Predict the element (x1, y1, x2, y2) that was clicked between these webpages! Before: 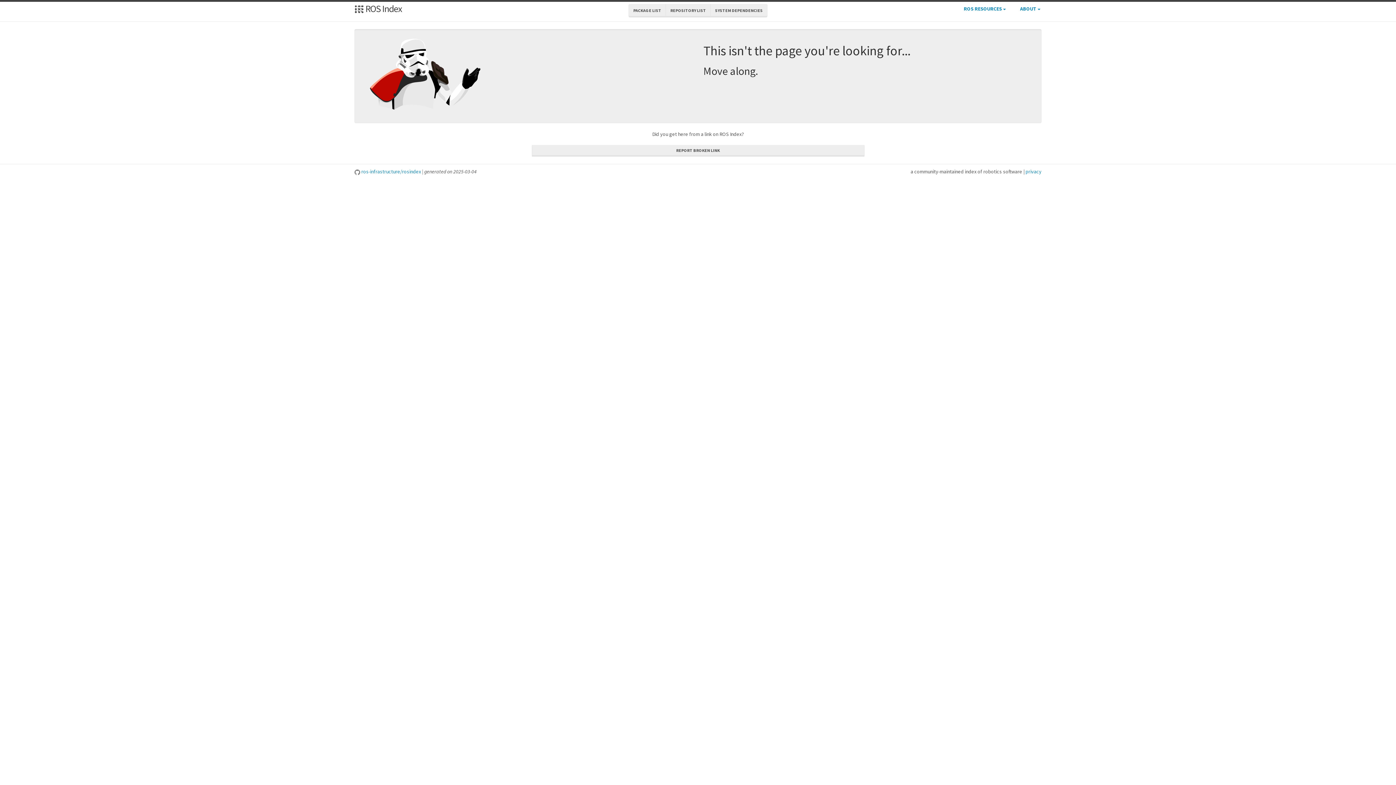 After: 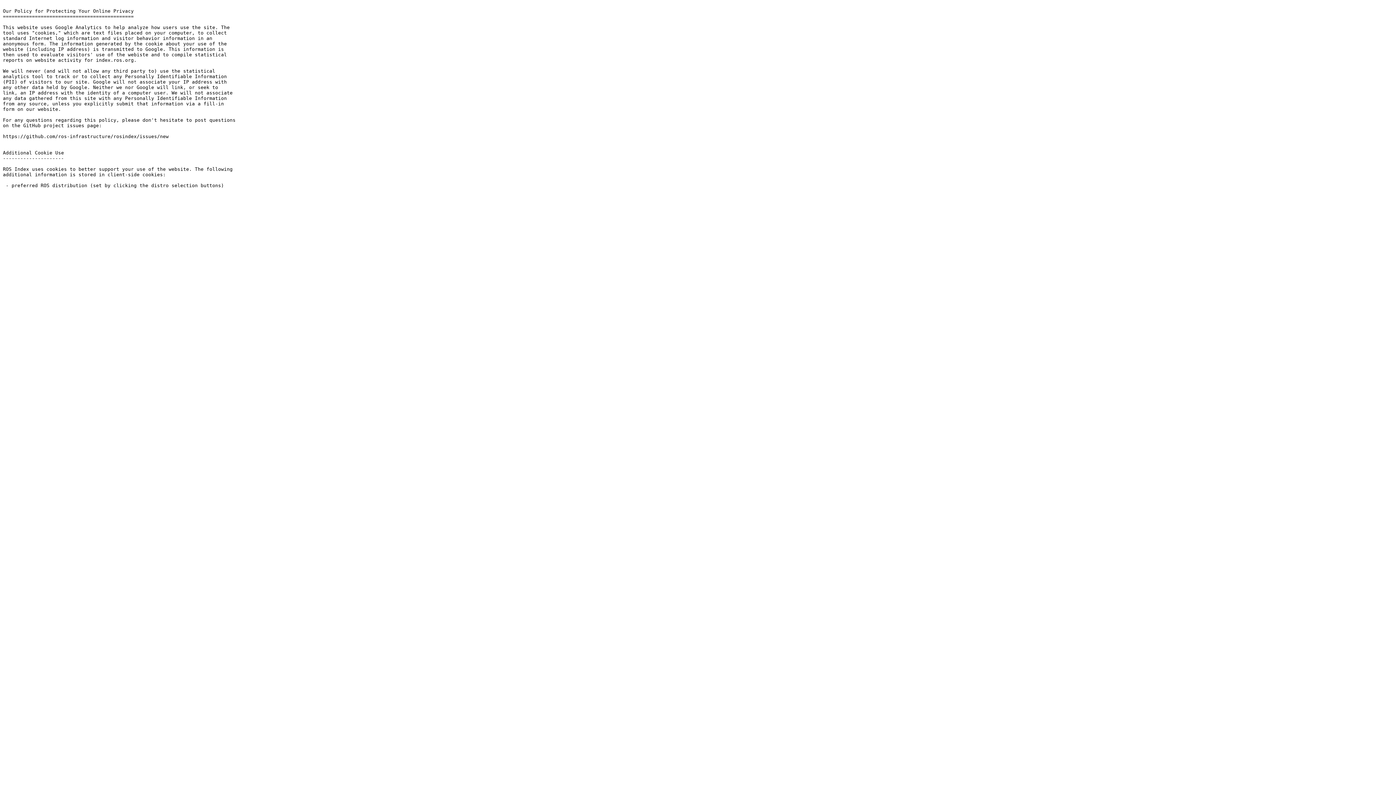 Action: label: privacy bbox: (1025, 168, 1041, 174)